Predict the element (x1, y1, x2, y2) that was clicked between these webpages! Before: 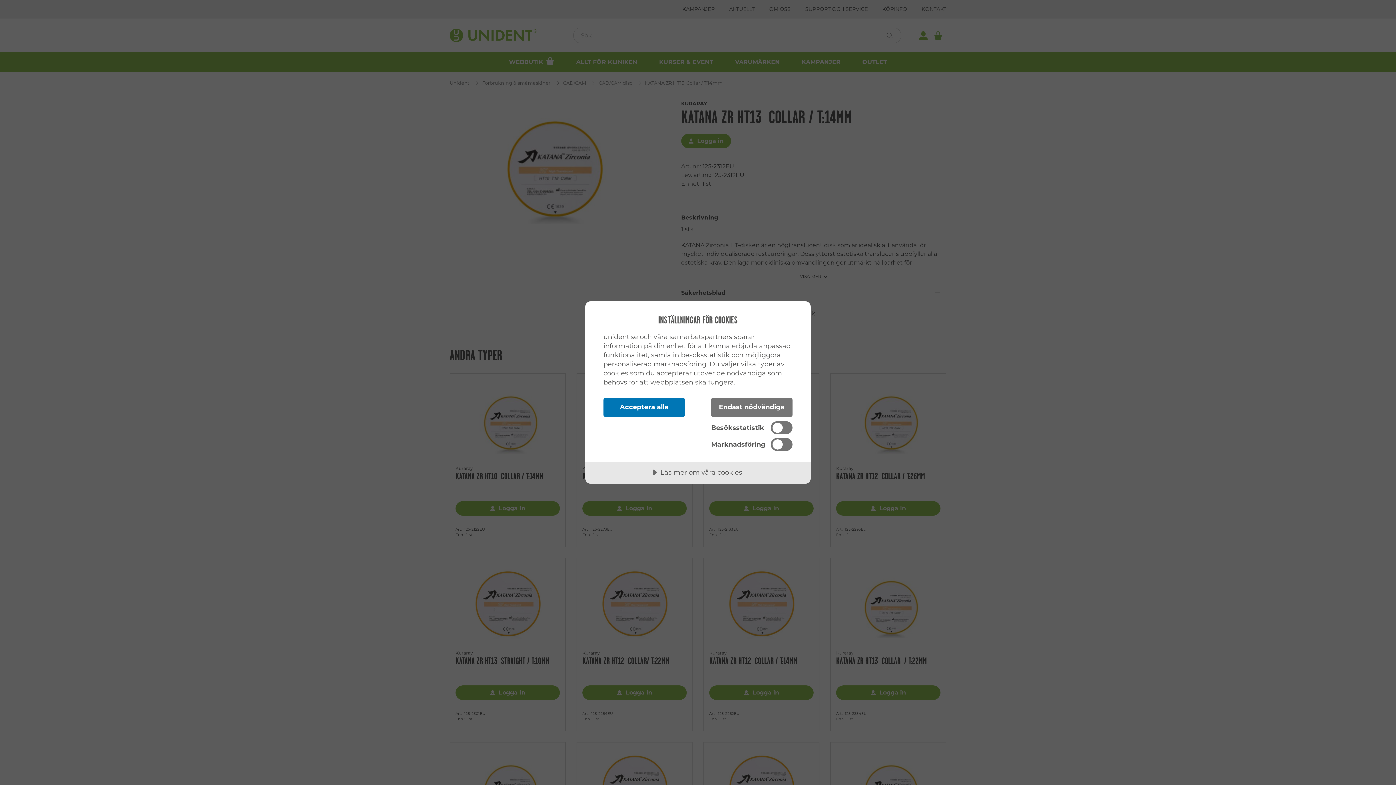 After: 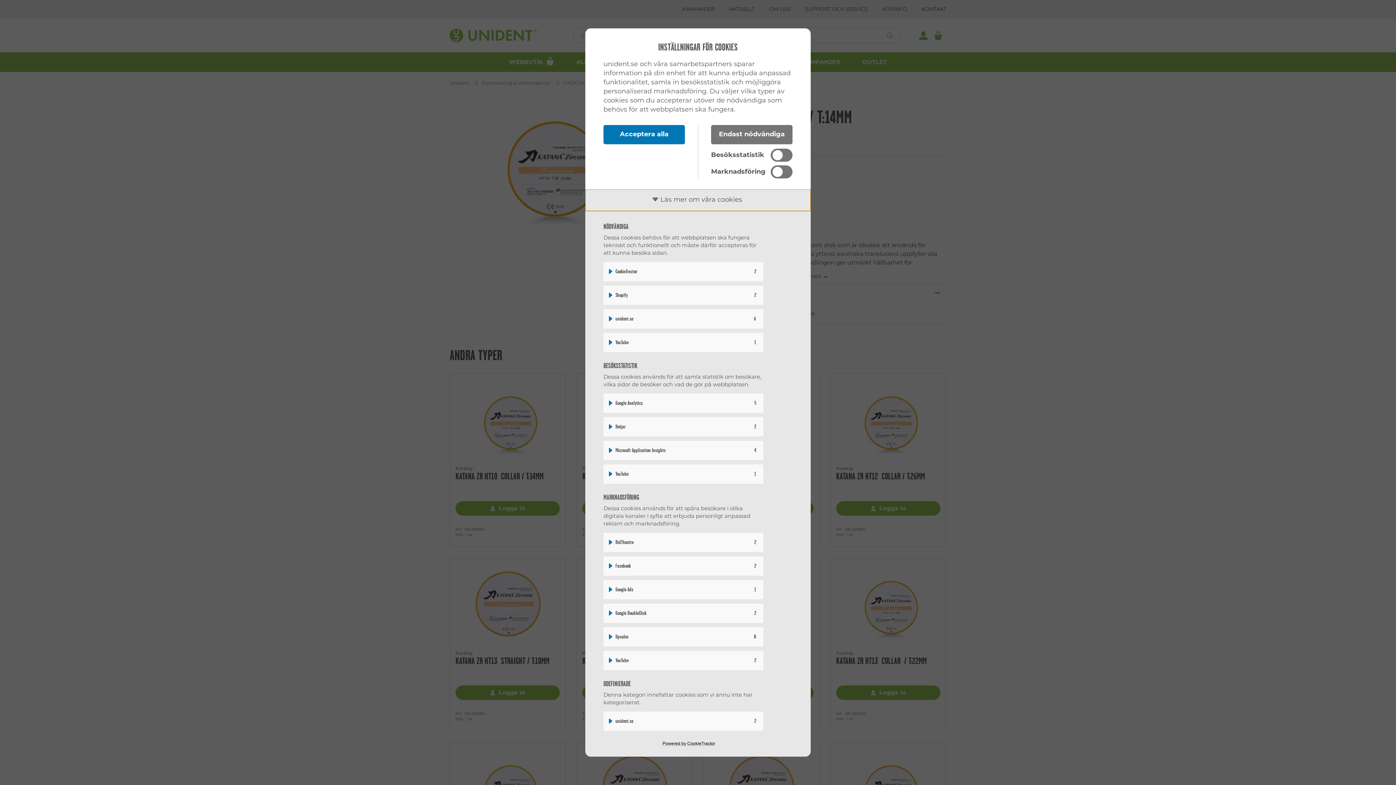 Action: bbox: (585, 462, 810, 484) label: Läs mer om våra cookies